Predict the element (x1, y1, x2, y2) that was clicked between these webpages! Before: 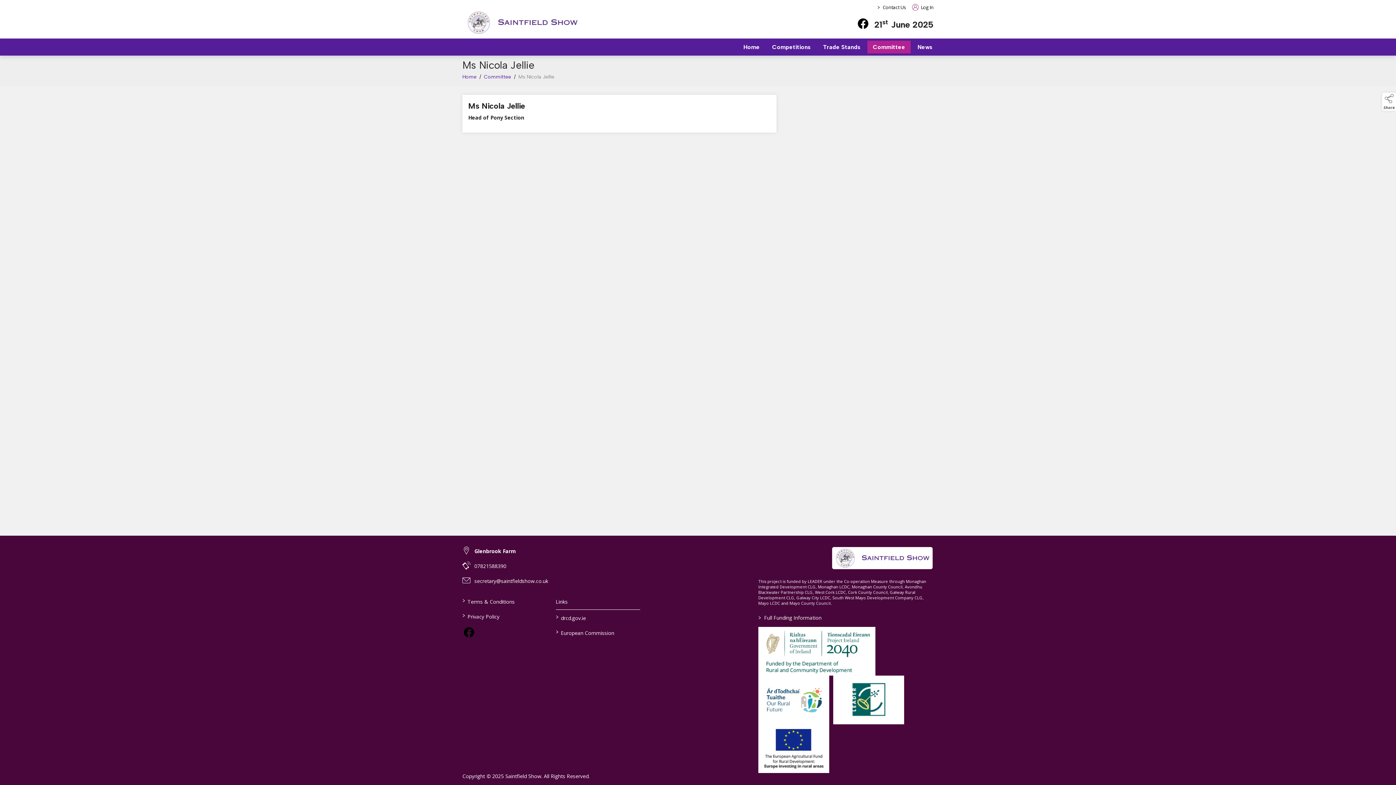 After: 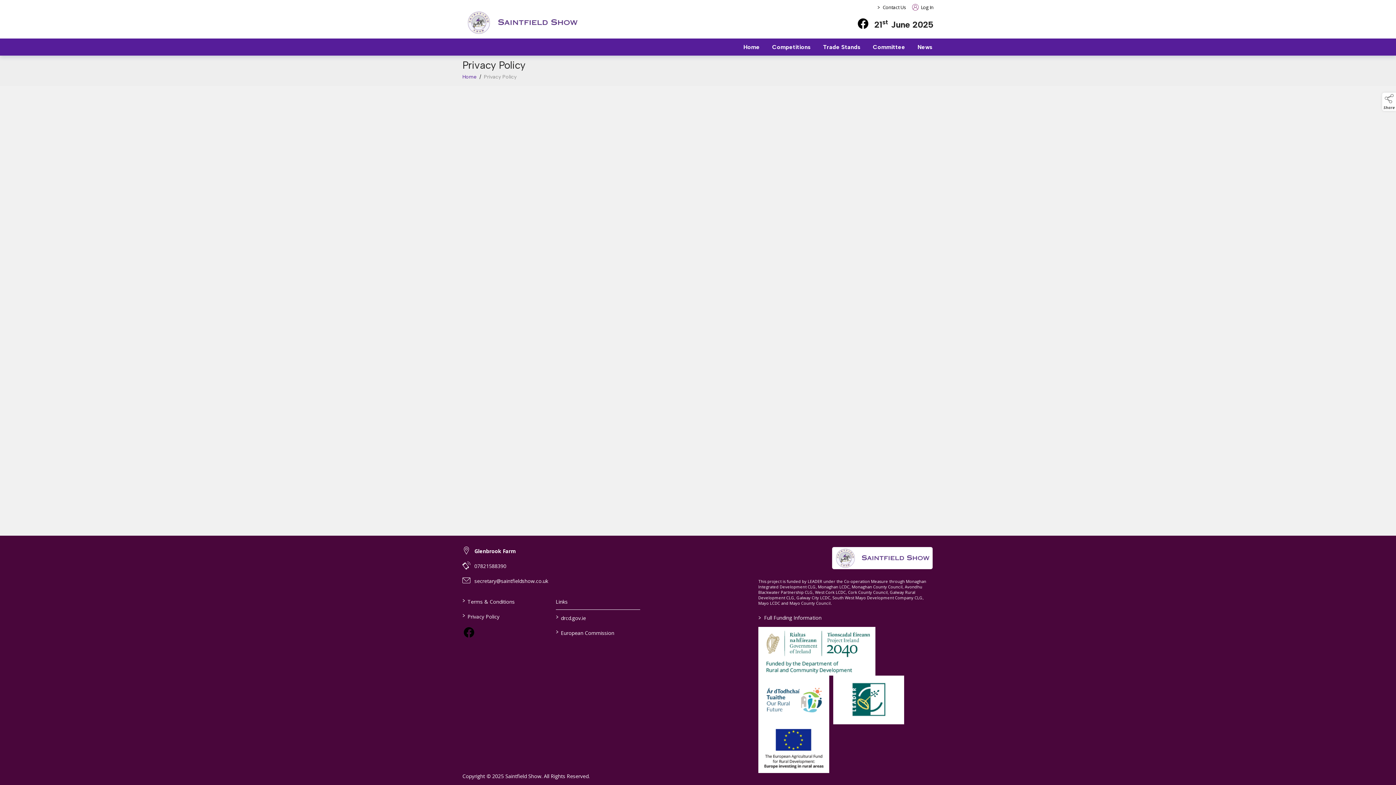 Action: label: link to / privacy-policy bbox: (462, 612, 547, 621)